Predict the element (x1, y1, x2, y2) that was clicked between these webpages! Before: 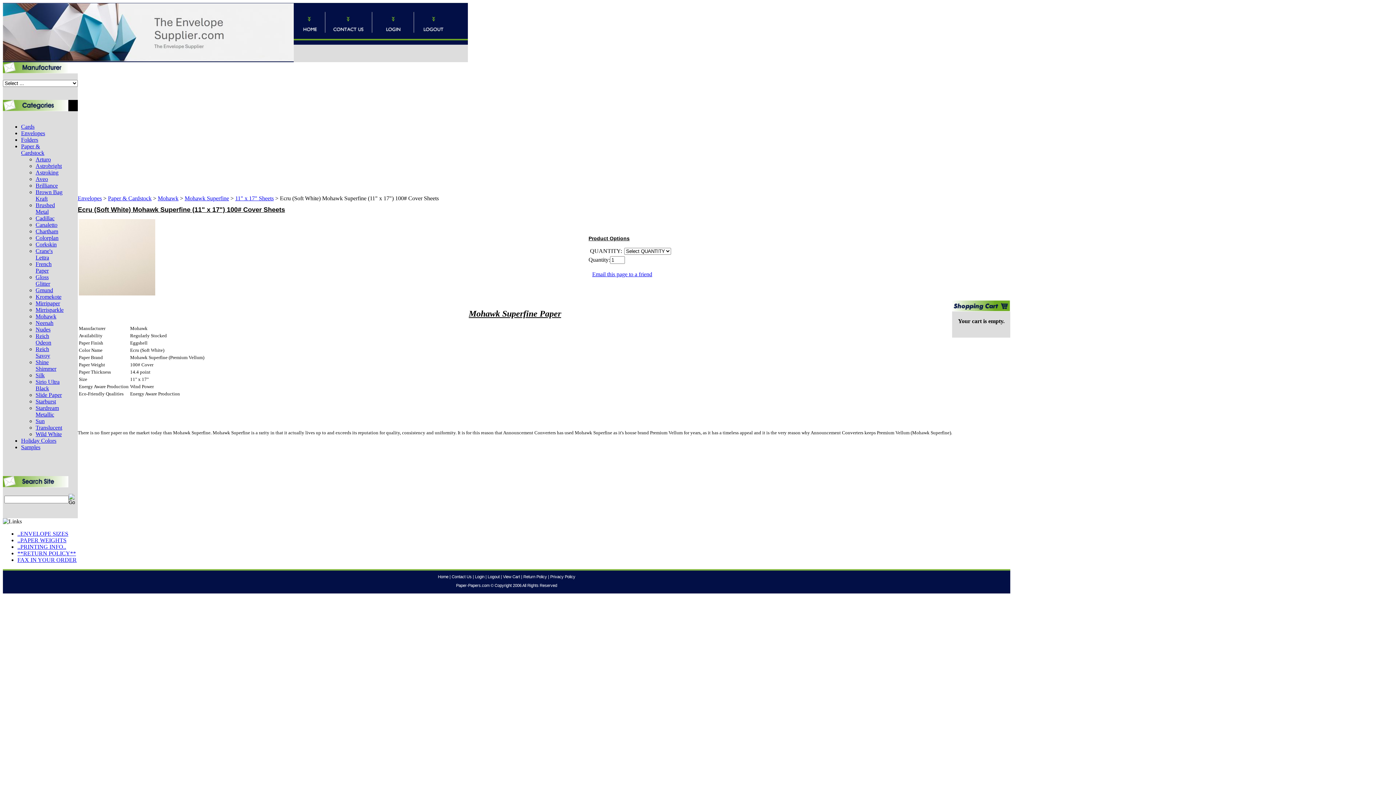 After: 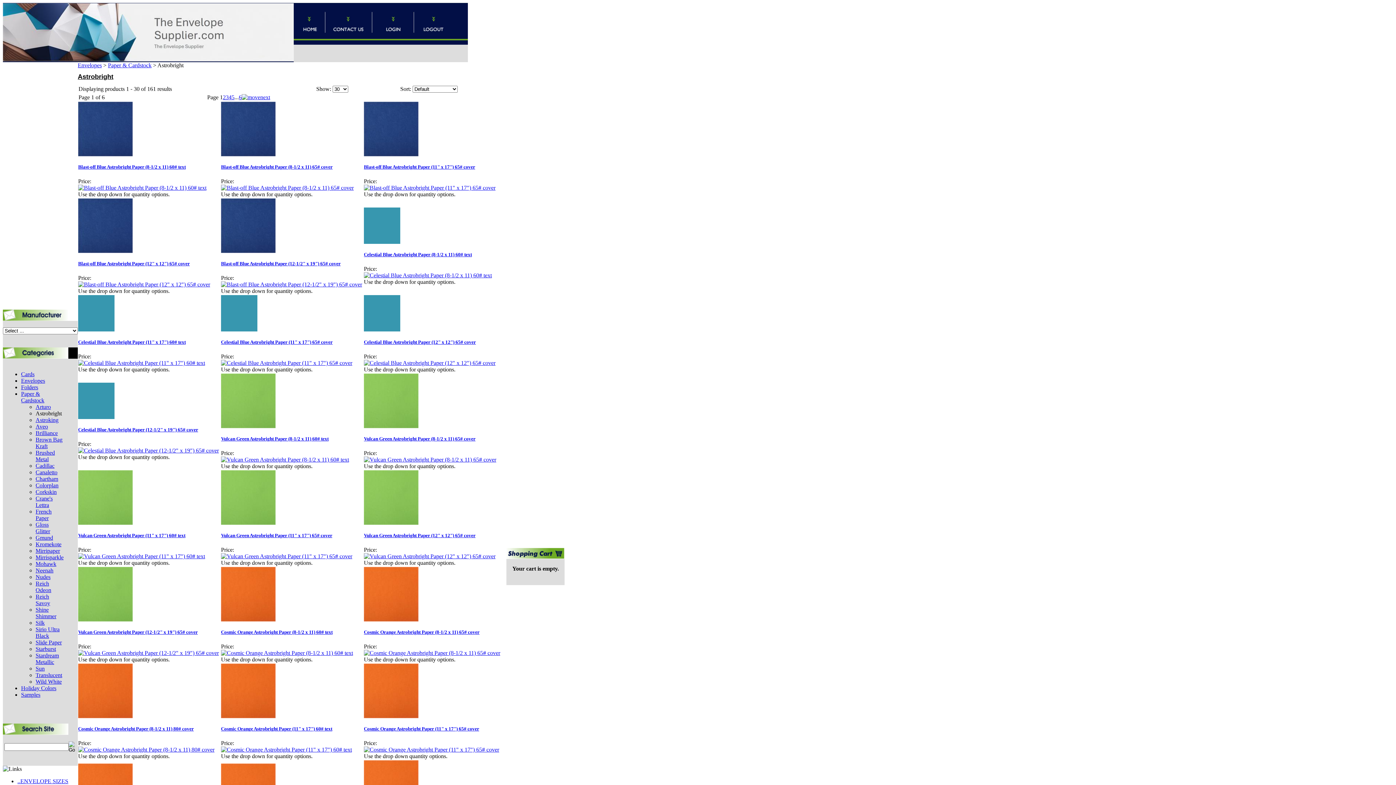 Action: label: Astrobright bbox: (35, 162, 61, 169)